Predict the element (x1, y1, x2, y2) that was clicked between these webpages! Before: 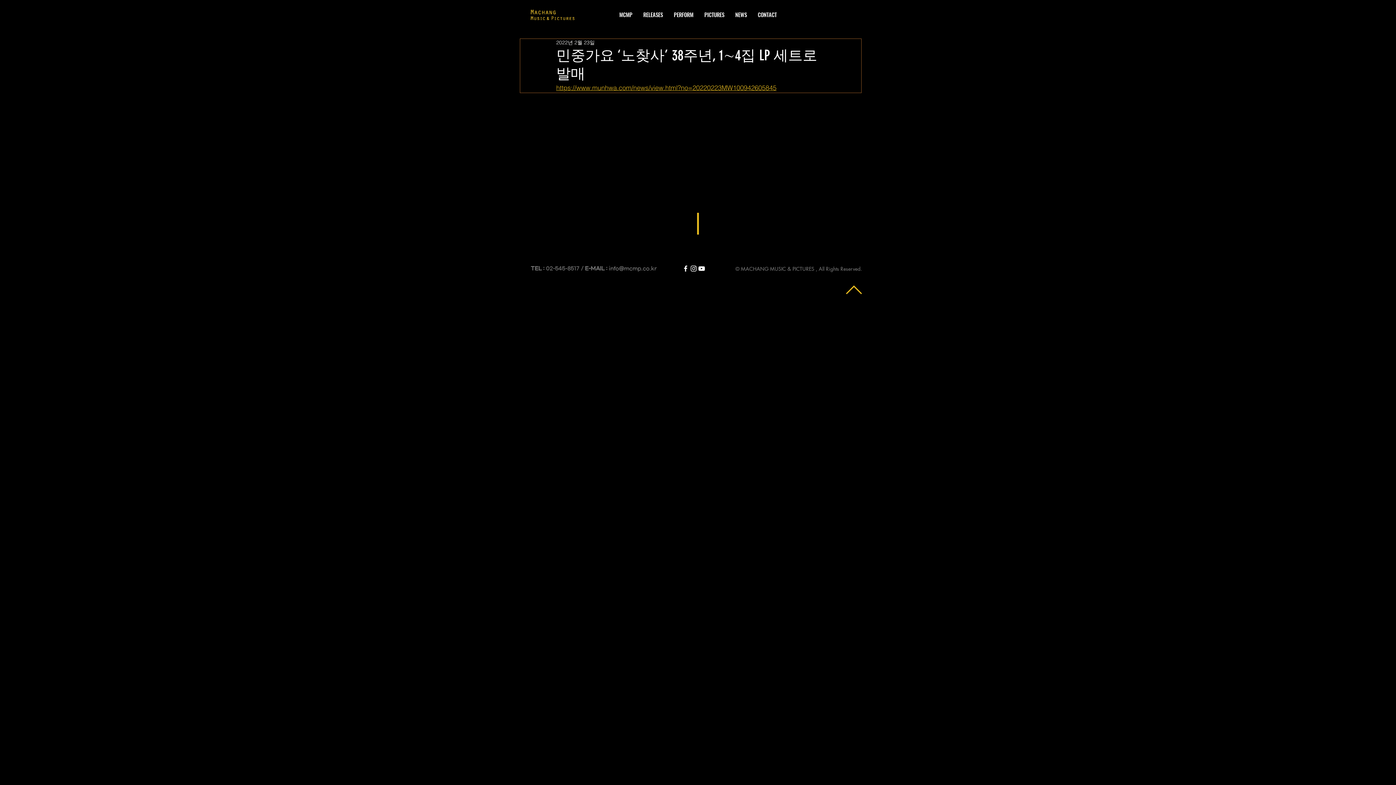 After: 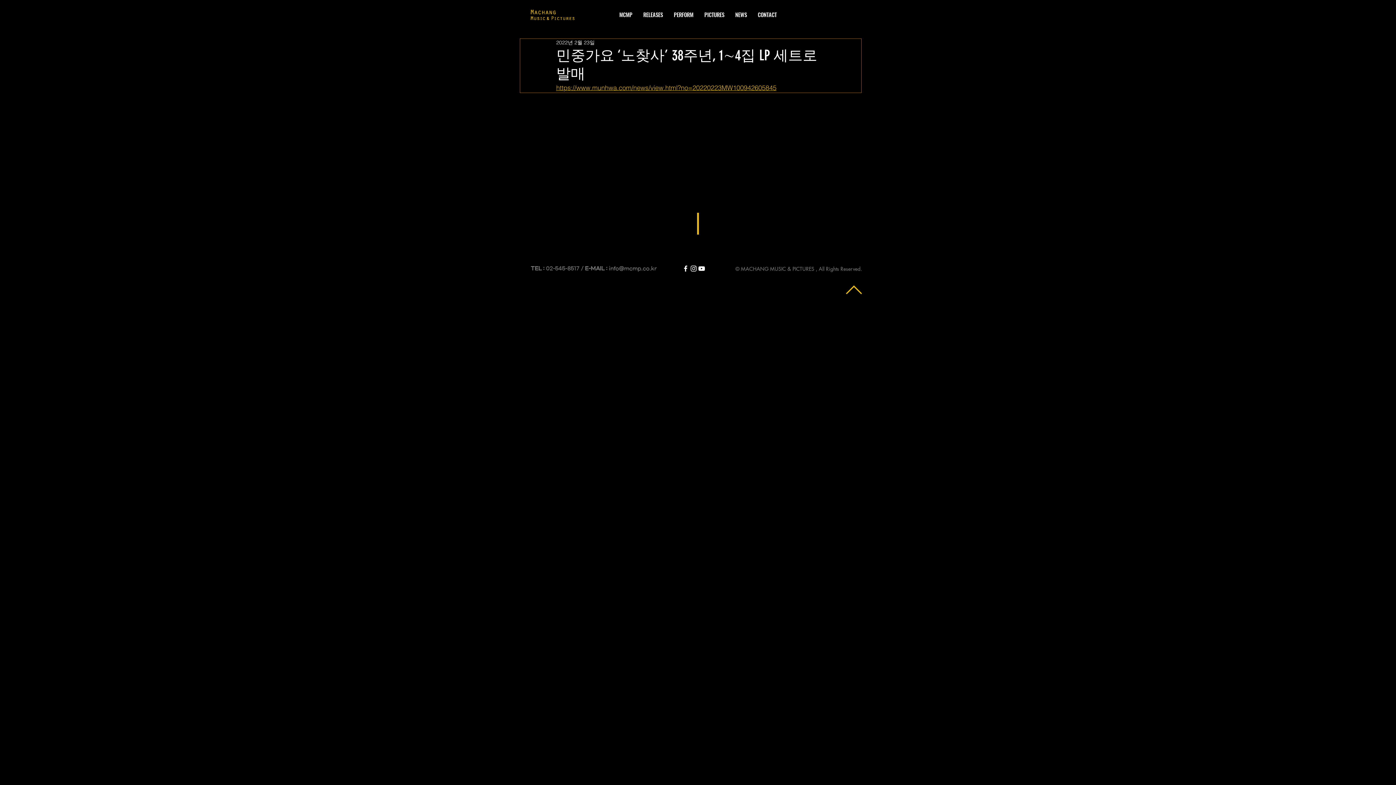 Action: bbox: (681, 264, 689, 272) label: White Facebook Icon